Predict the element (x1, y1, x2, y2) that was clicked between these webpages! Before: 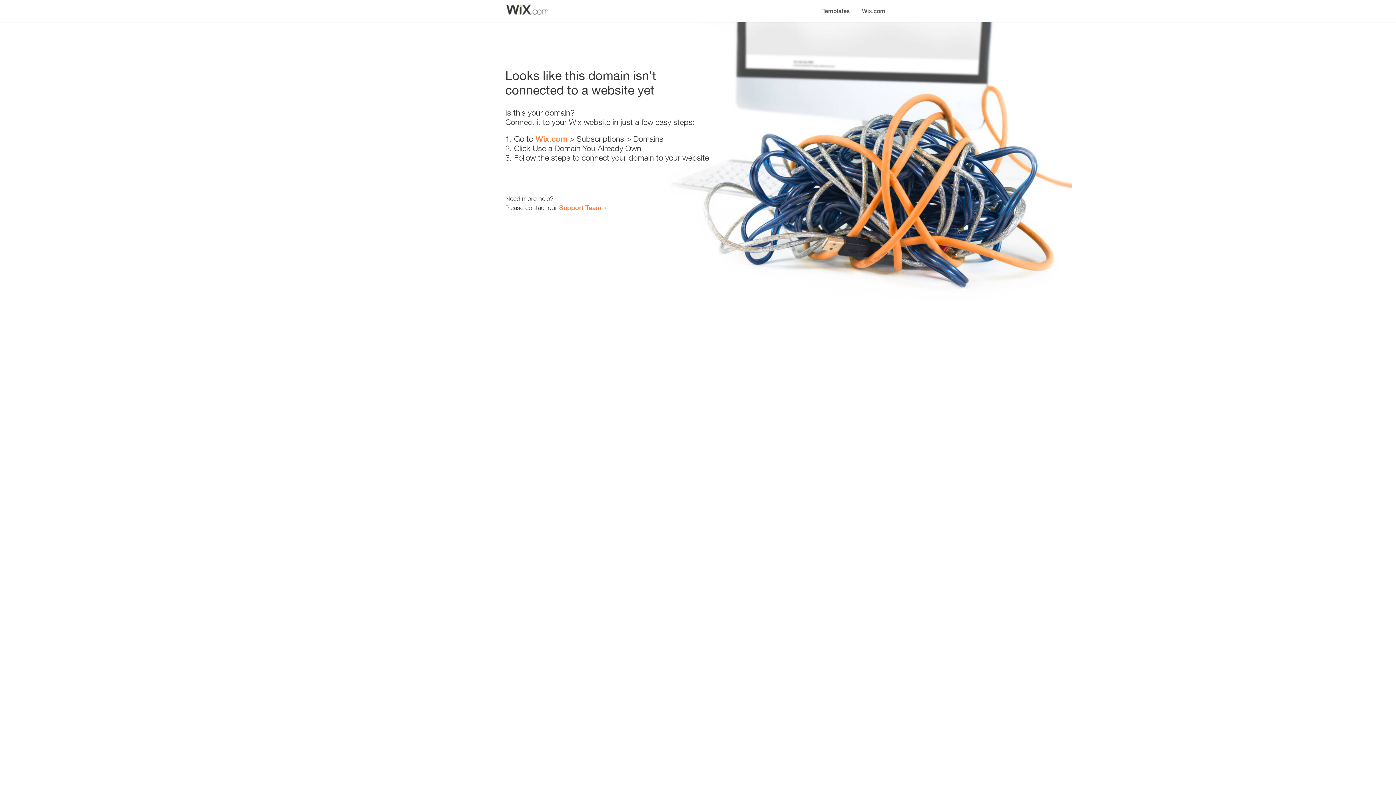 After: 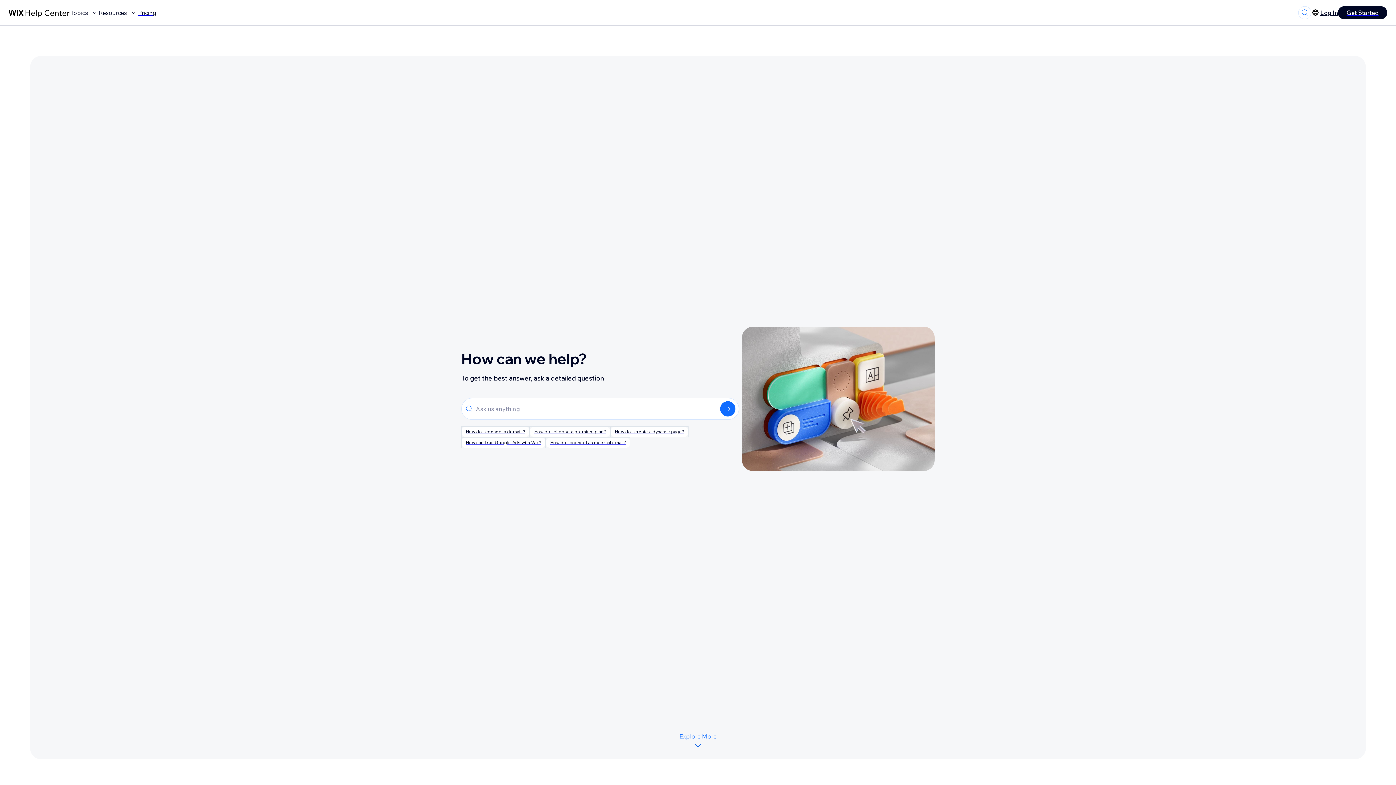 Action: bbox: (559, 203, 601, 211) label: Support Team